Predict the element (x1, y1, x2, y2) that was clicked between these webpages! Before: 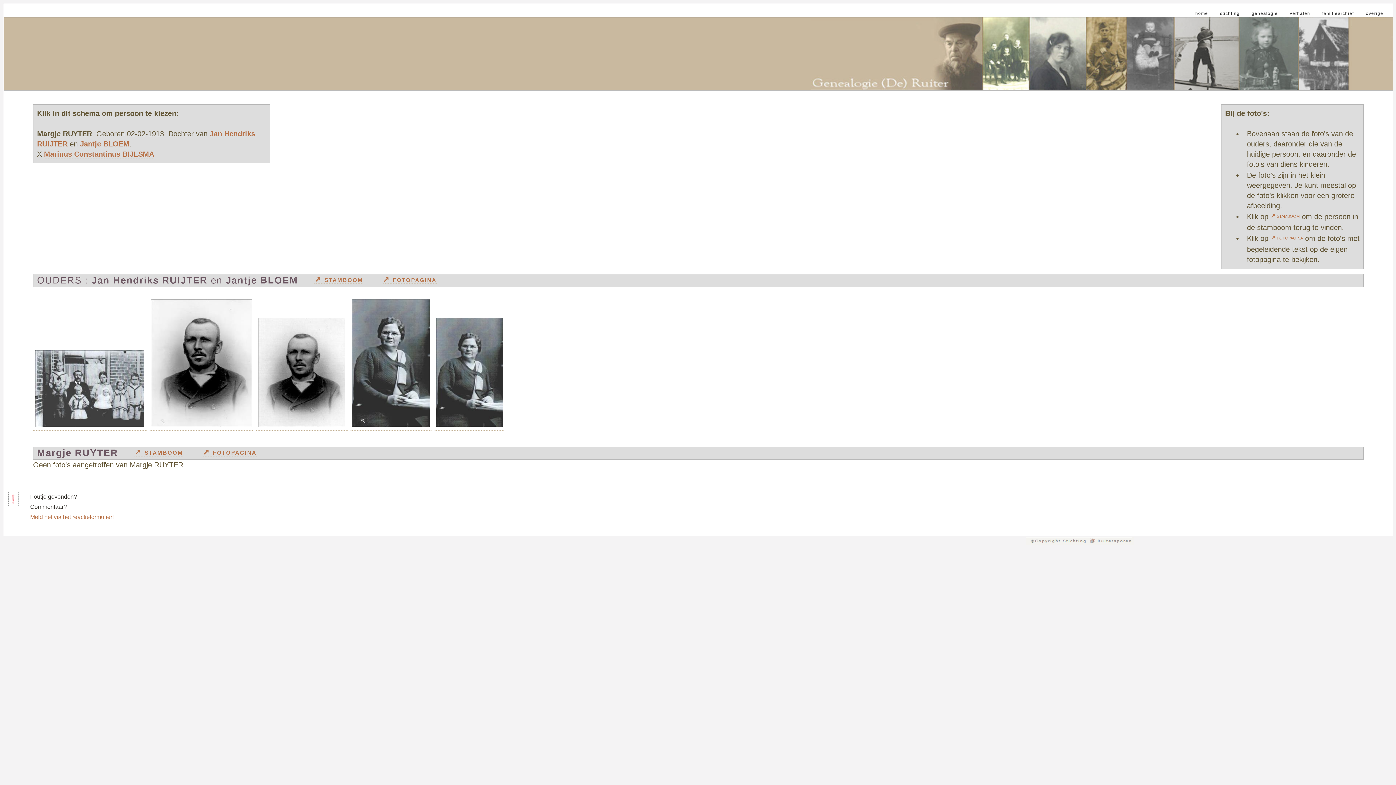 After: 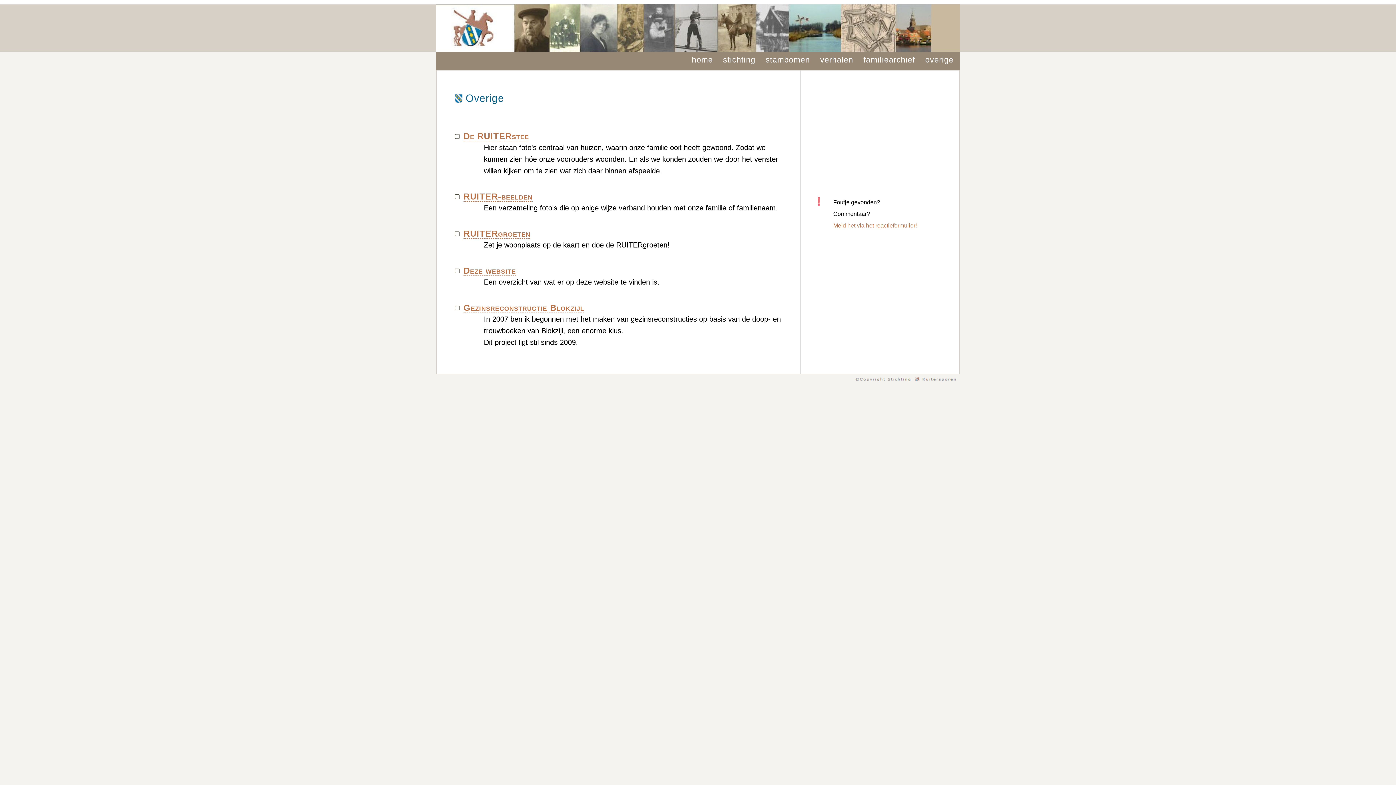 Action: bbox: (1363, 9, 1386, 17) label: overige